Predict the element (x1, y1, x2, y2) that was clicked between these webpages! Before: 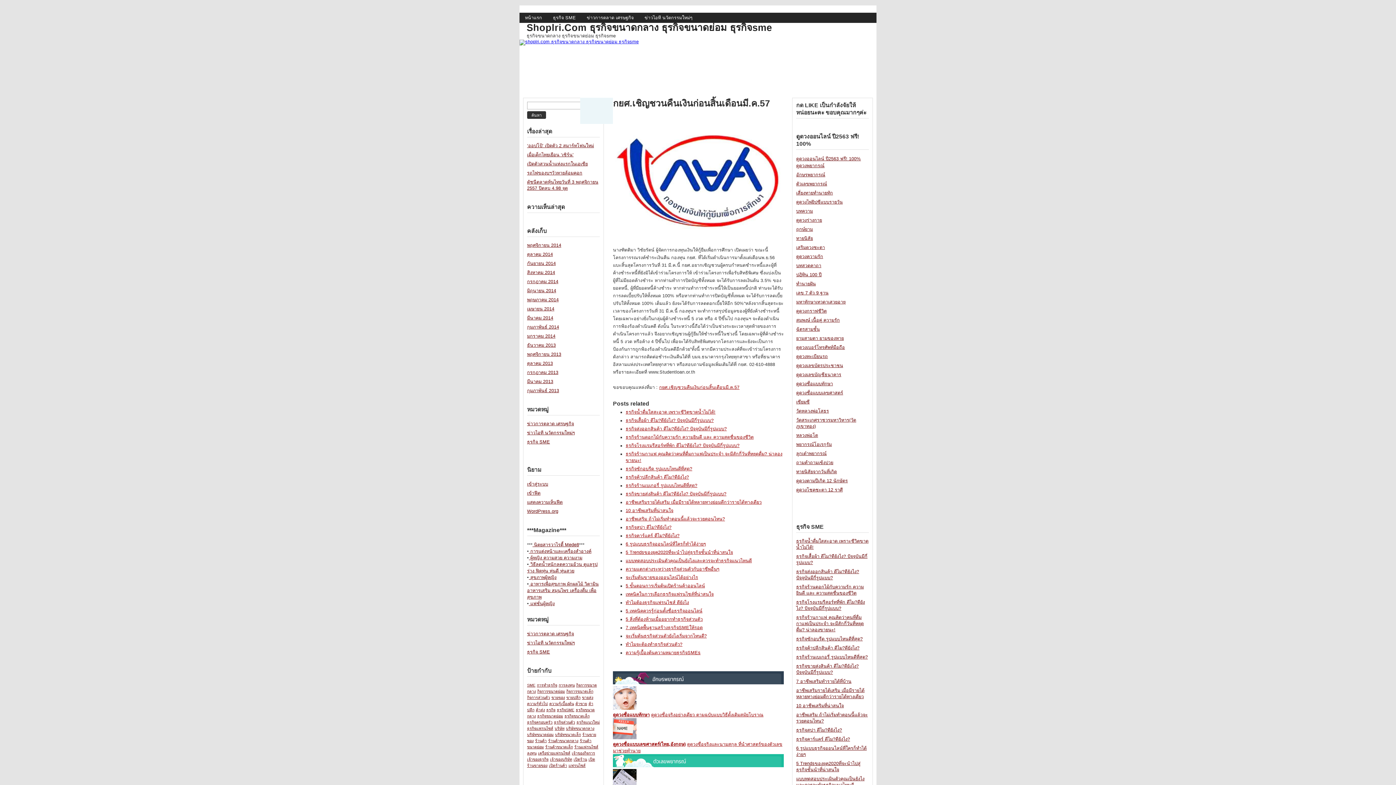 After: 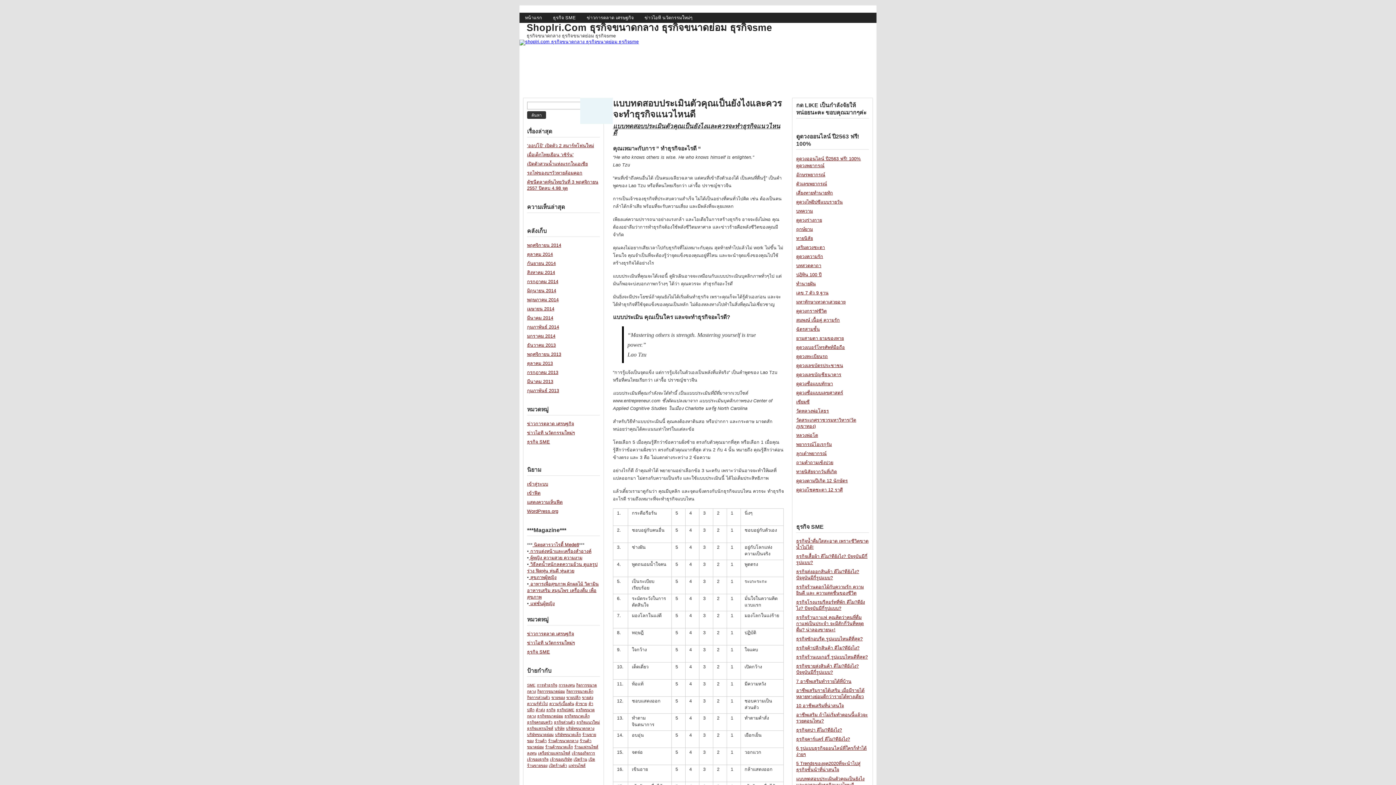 Action: bbox: (625, 558, 752, 563) label: แบบทดสอบประเมินตัวคุณเป็นยังไงและควรจะทำธุรกิจแนวไหนดี